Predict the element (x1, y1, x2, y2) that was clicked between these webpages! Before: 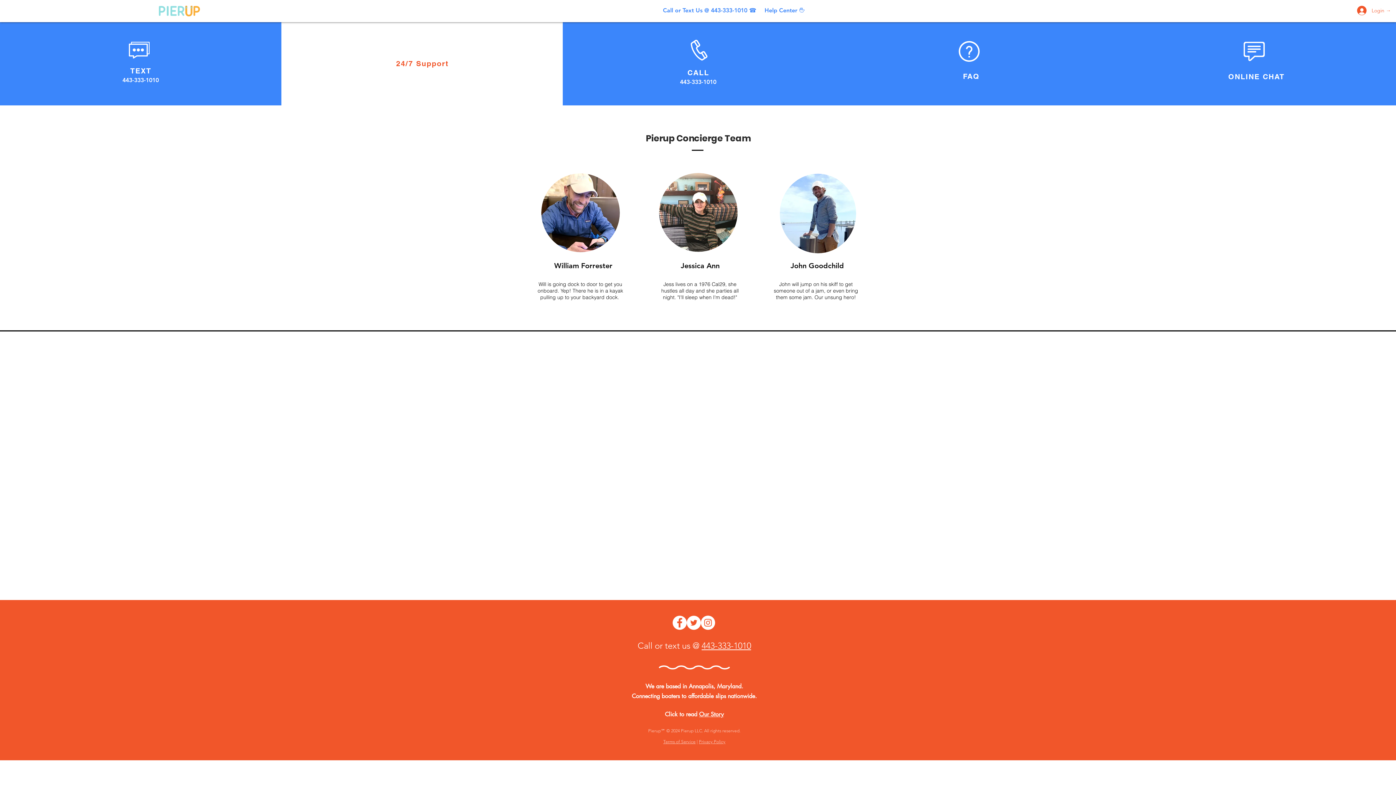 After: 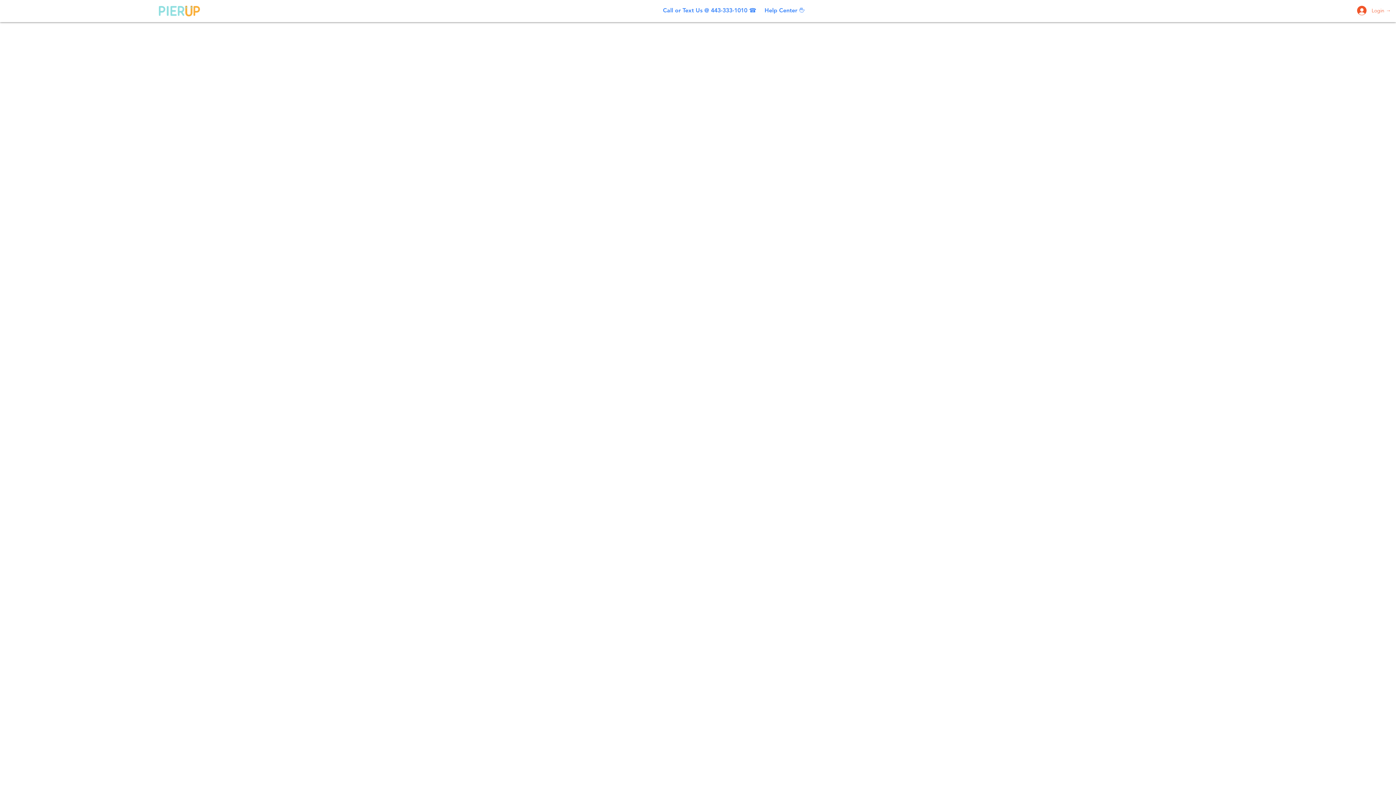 Action: bbox: (699, 739, 725, 744) label: Privacy Policy